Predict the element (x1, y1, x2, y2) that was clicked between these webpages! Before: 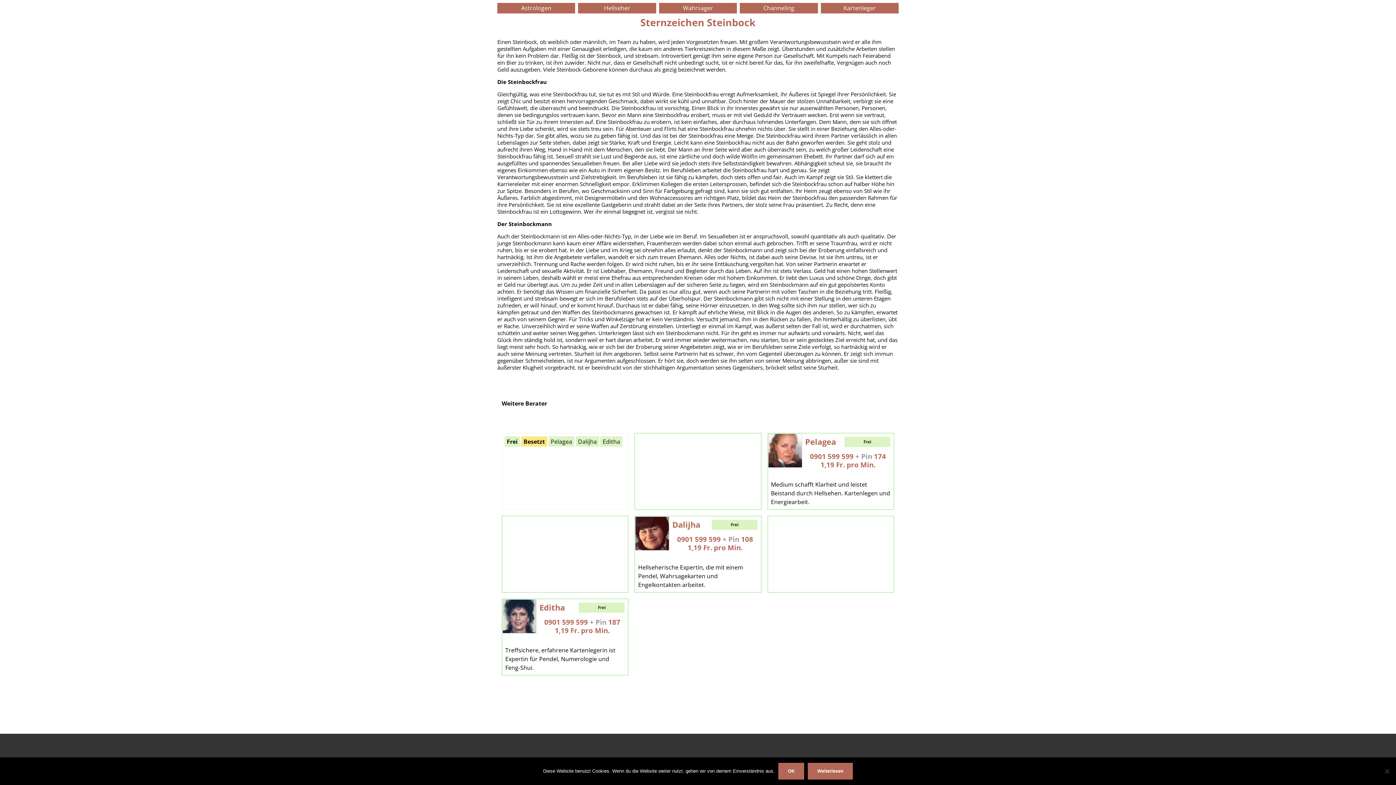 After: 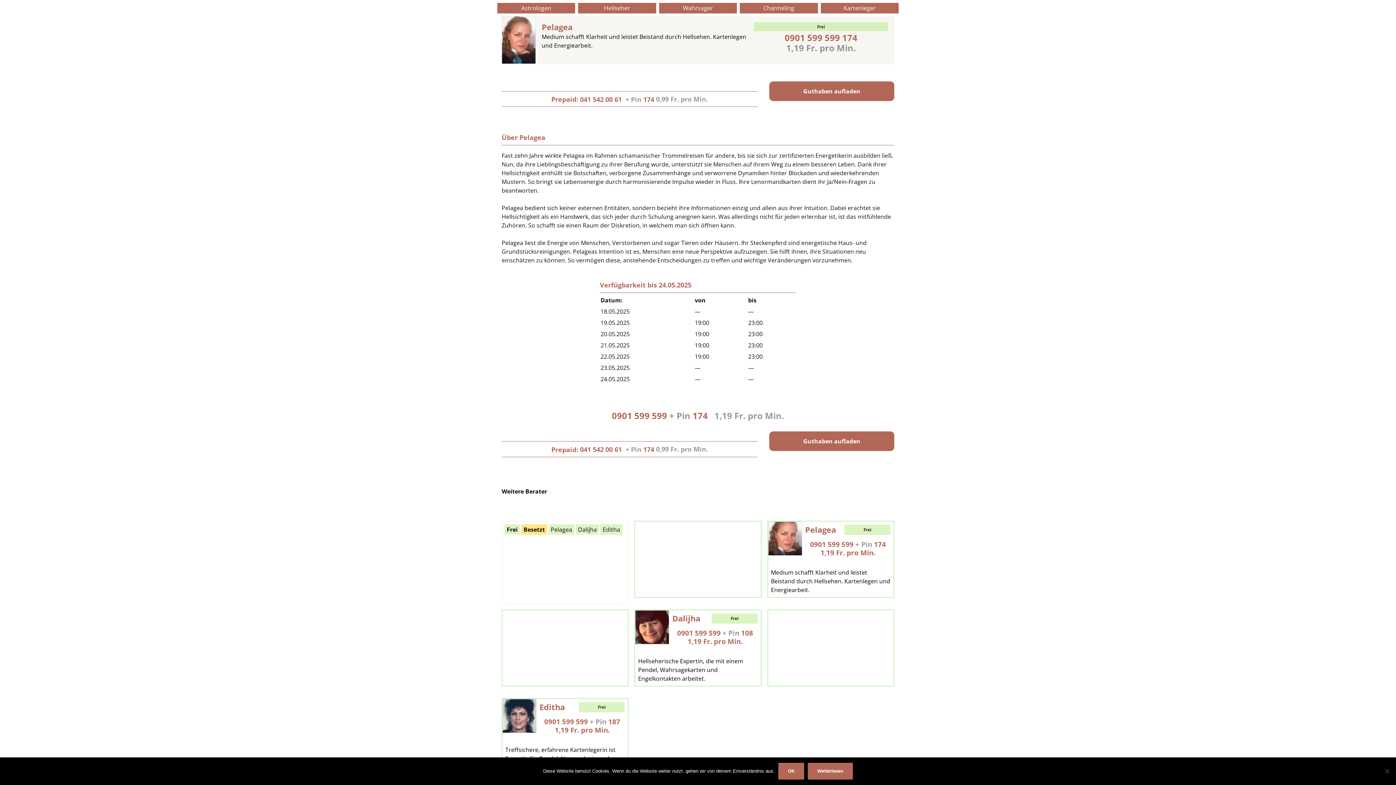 Action: label: Pelagea bbox: (805, 436, 836, 447)